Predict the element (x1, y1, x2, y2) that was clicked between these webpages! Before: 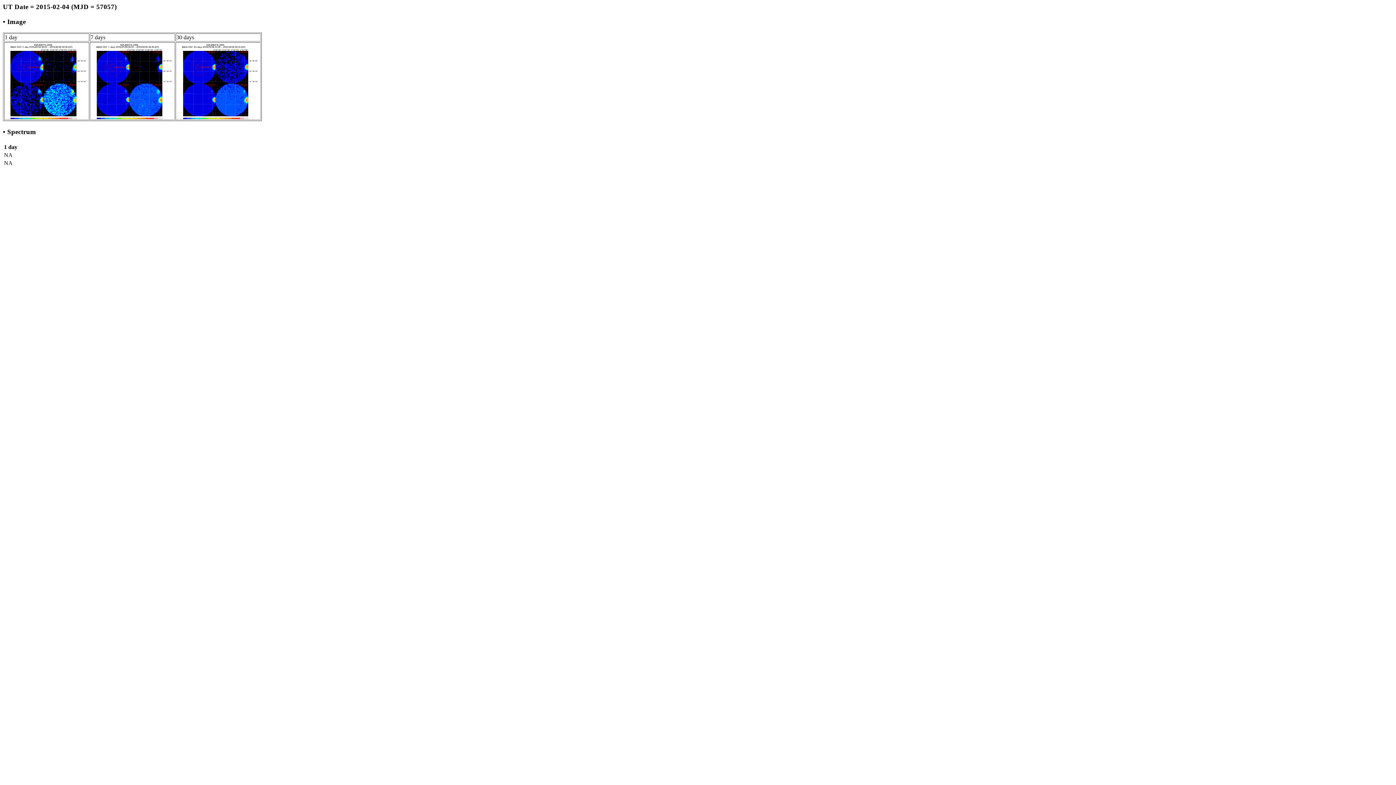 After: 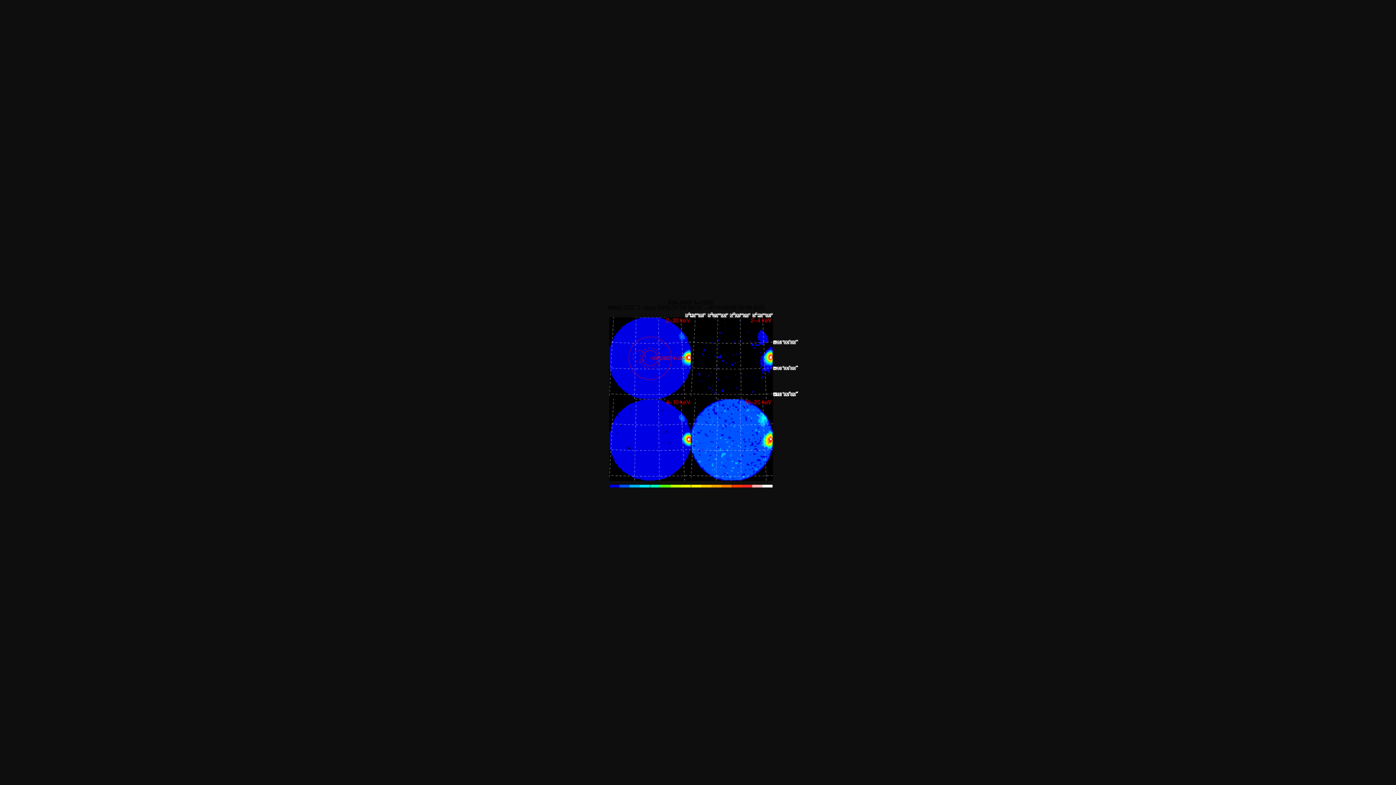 Action: bbox: (90, 114, 174, 120)